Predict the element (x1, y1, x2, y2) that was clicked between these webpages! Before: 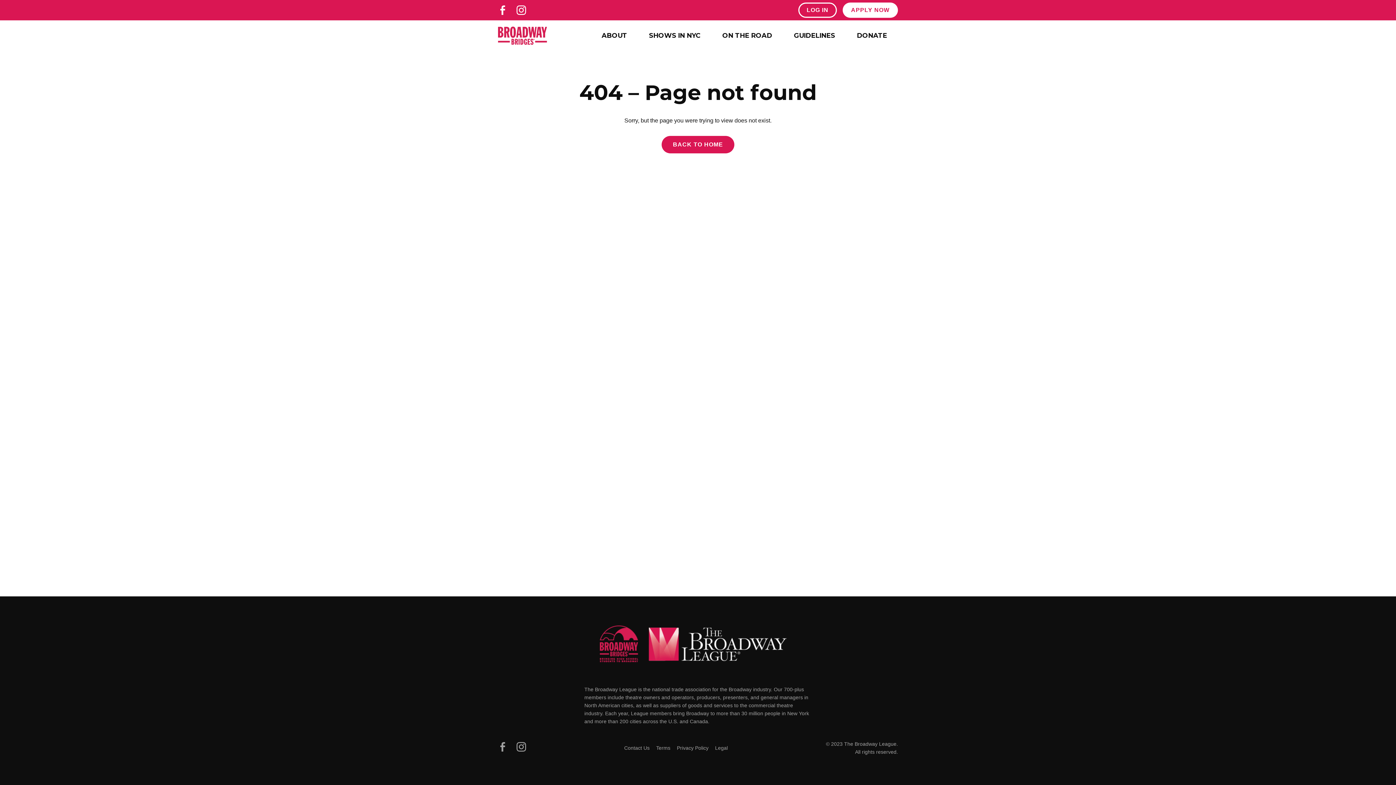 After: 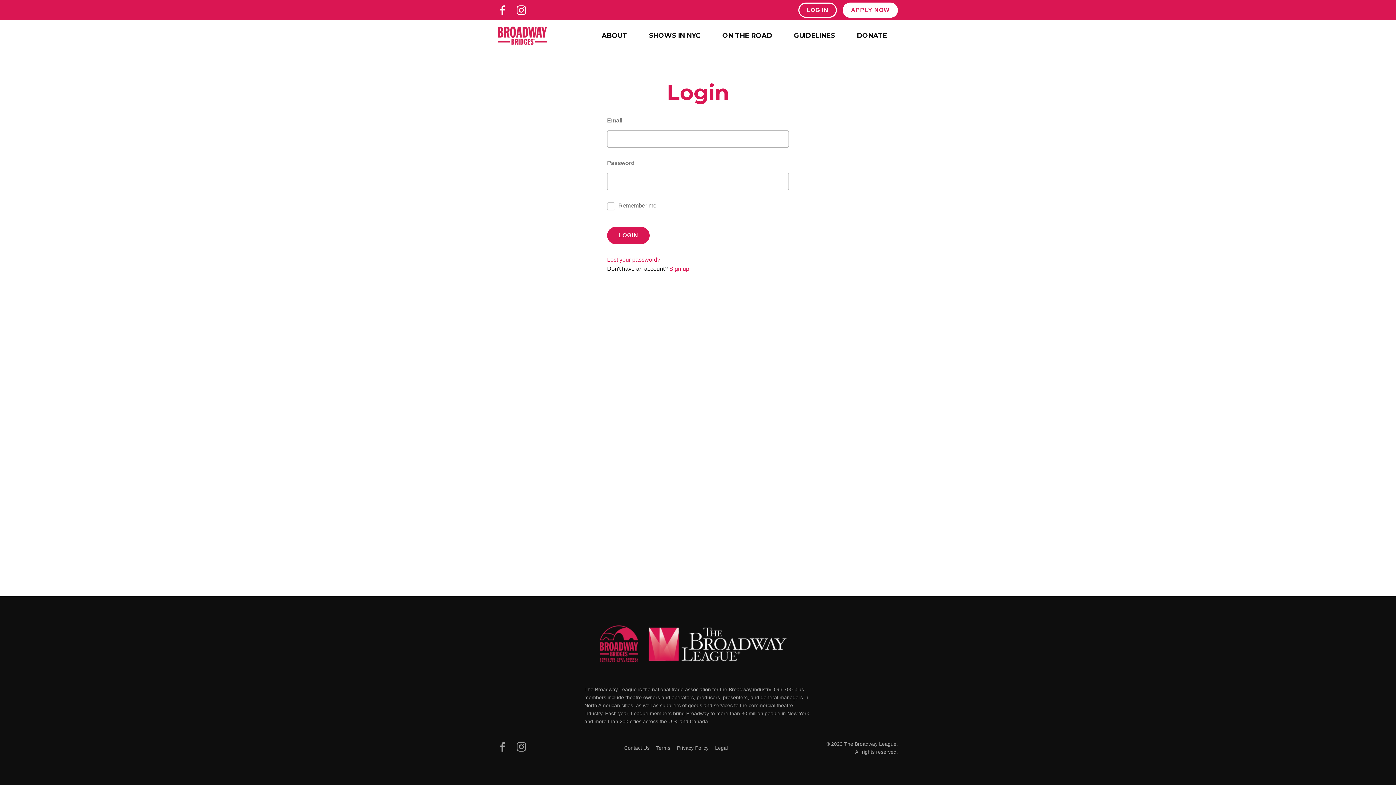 Action: label: LOG IN bbox: (798, 2, 837, 17)